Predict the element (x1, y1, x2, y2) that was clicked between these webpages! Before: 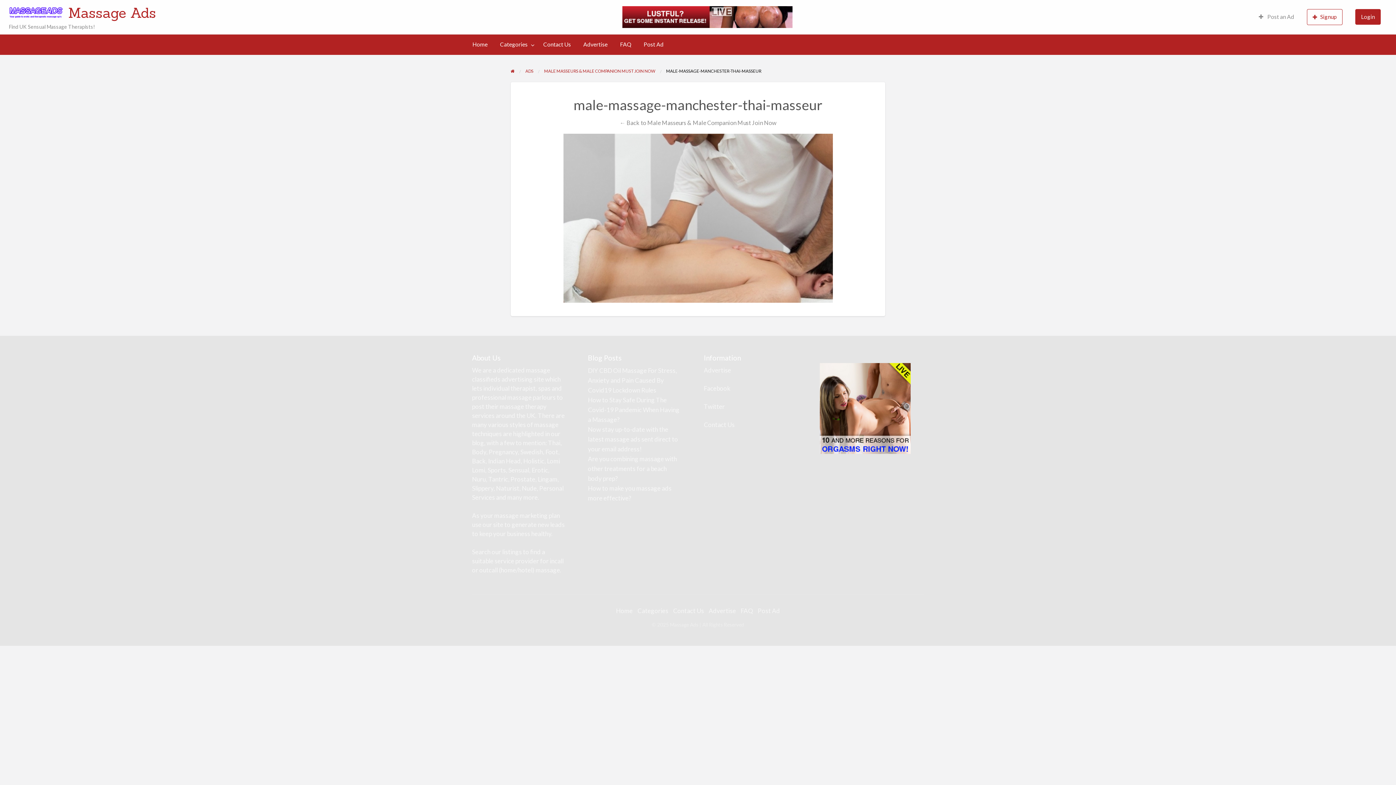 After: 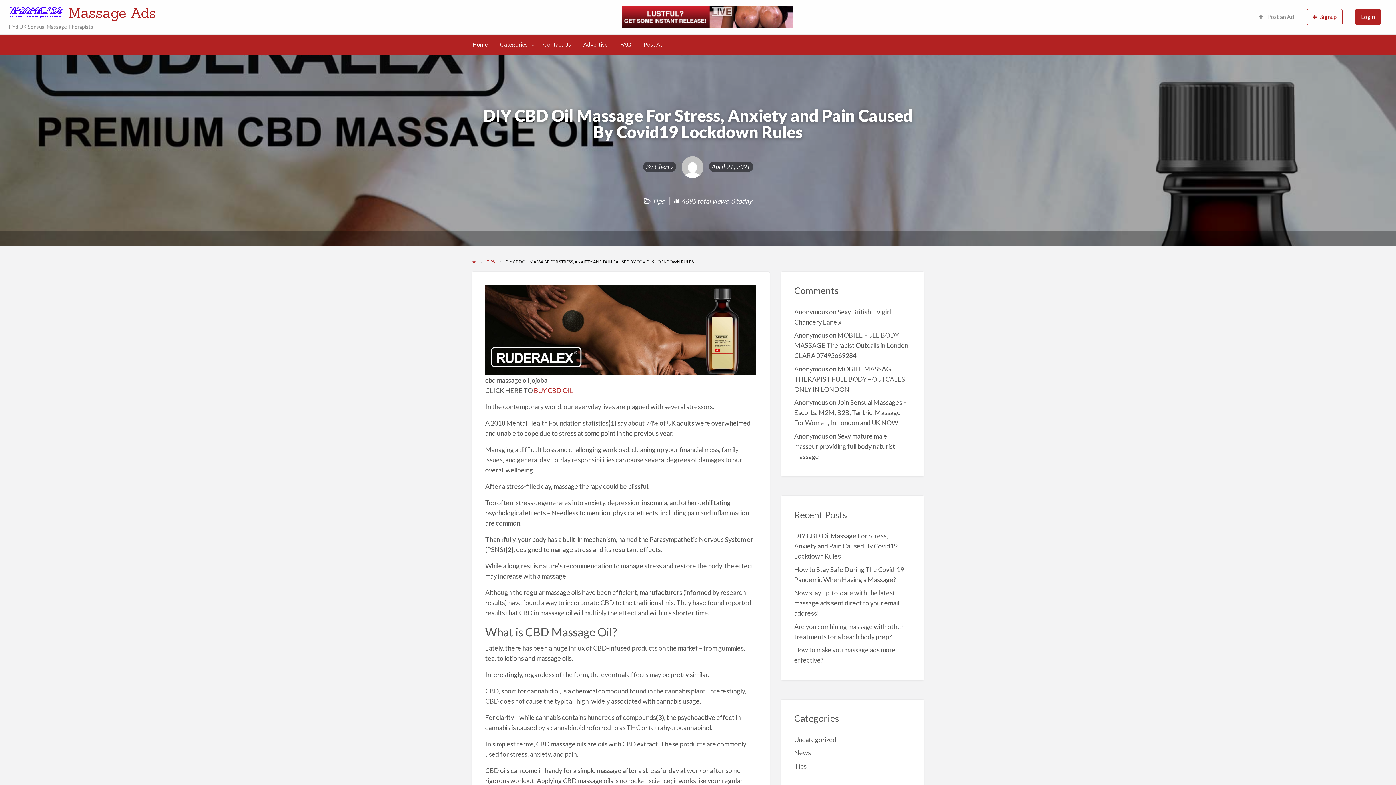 Action: bbox: (588, 366, 677, 394) label: DIY CBD Oil Massage For Stress, Anxiety and Pain Caused By Covid19 Lockdown Rules